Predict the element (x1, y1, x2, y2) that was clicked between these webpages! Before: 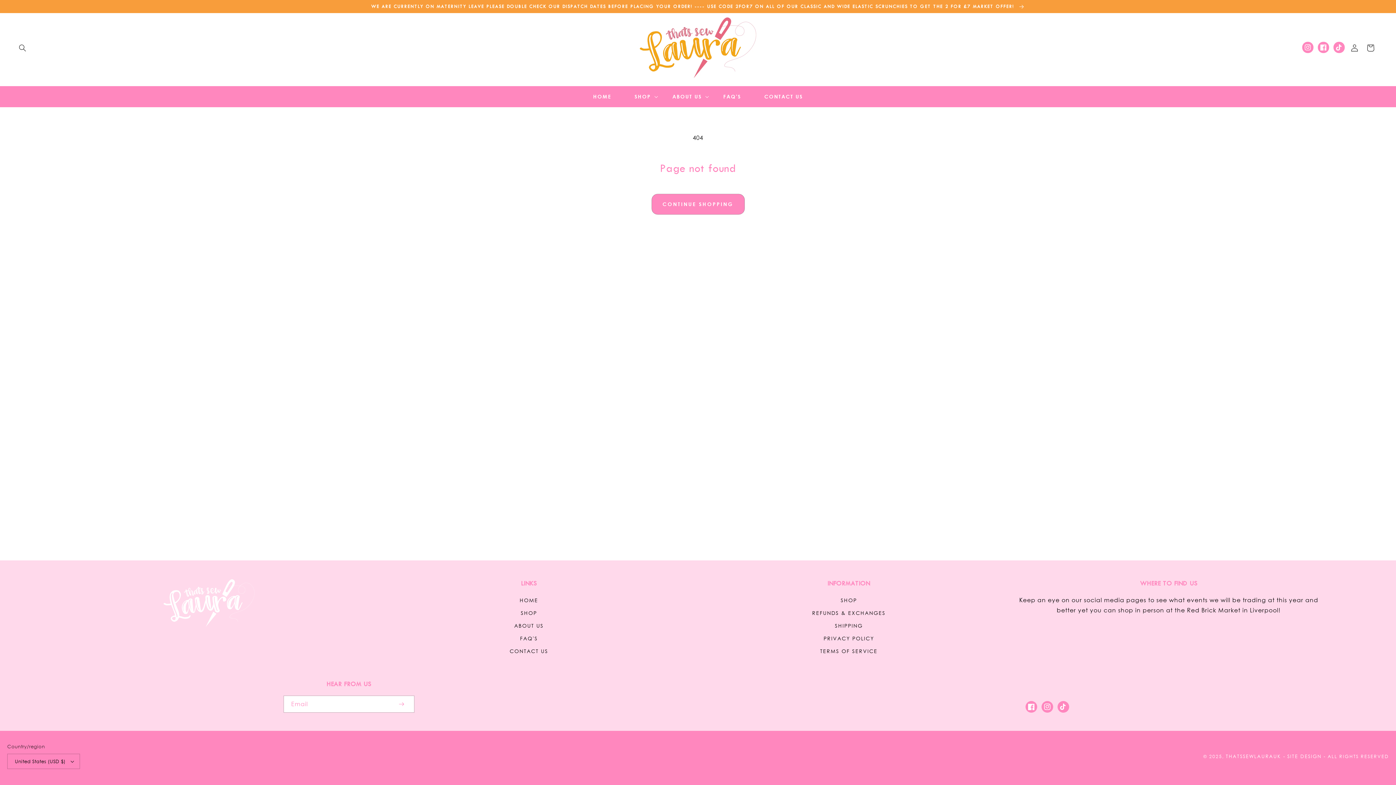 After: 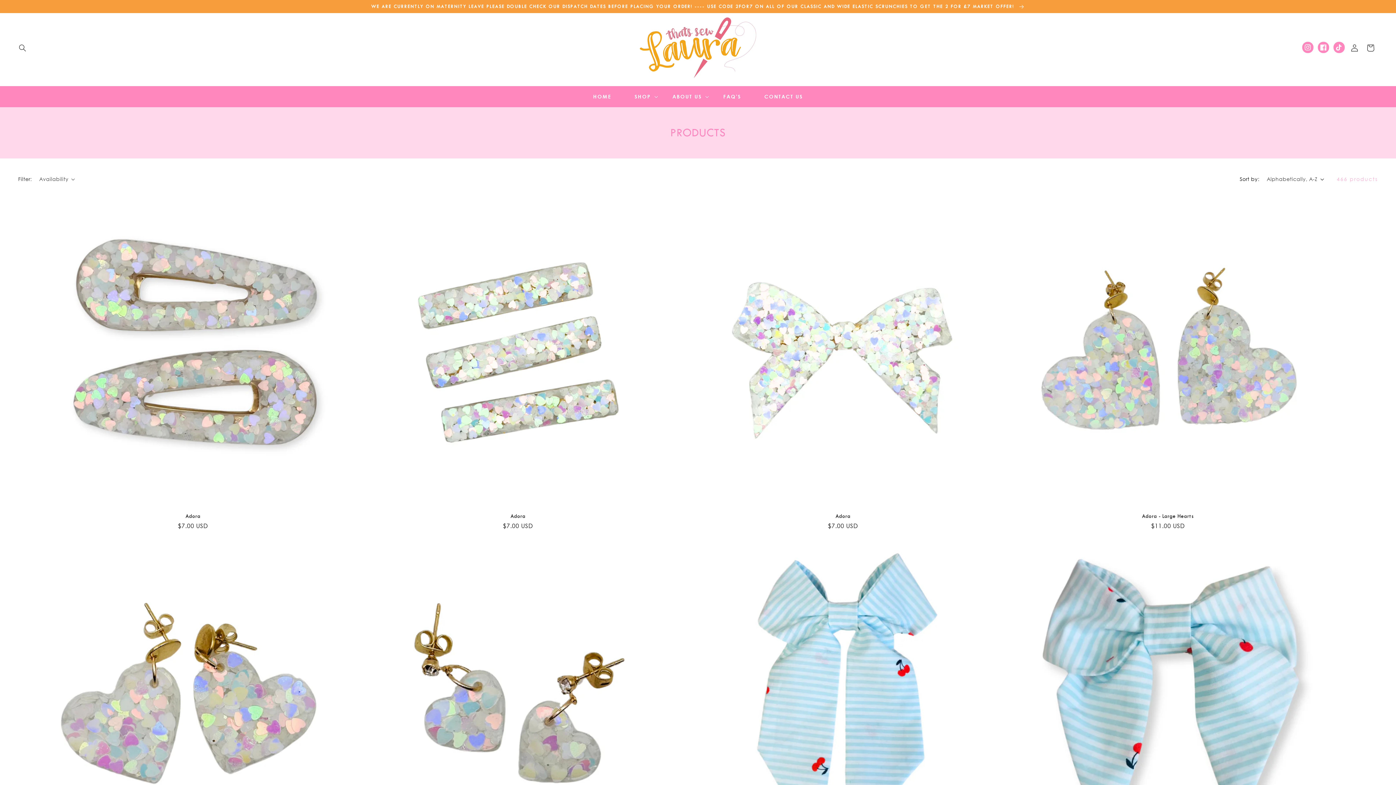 Action: label: SHOP bbox: (520, 606, 537, 619)